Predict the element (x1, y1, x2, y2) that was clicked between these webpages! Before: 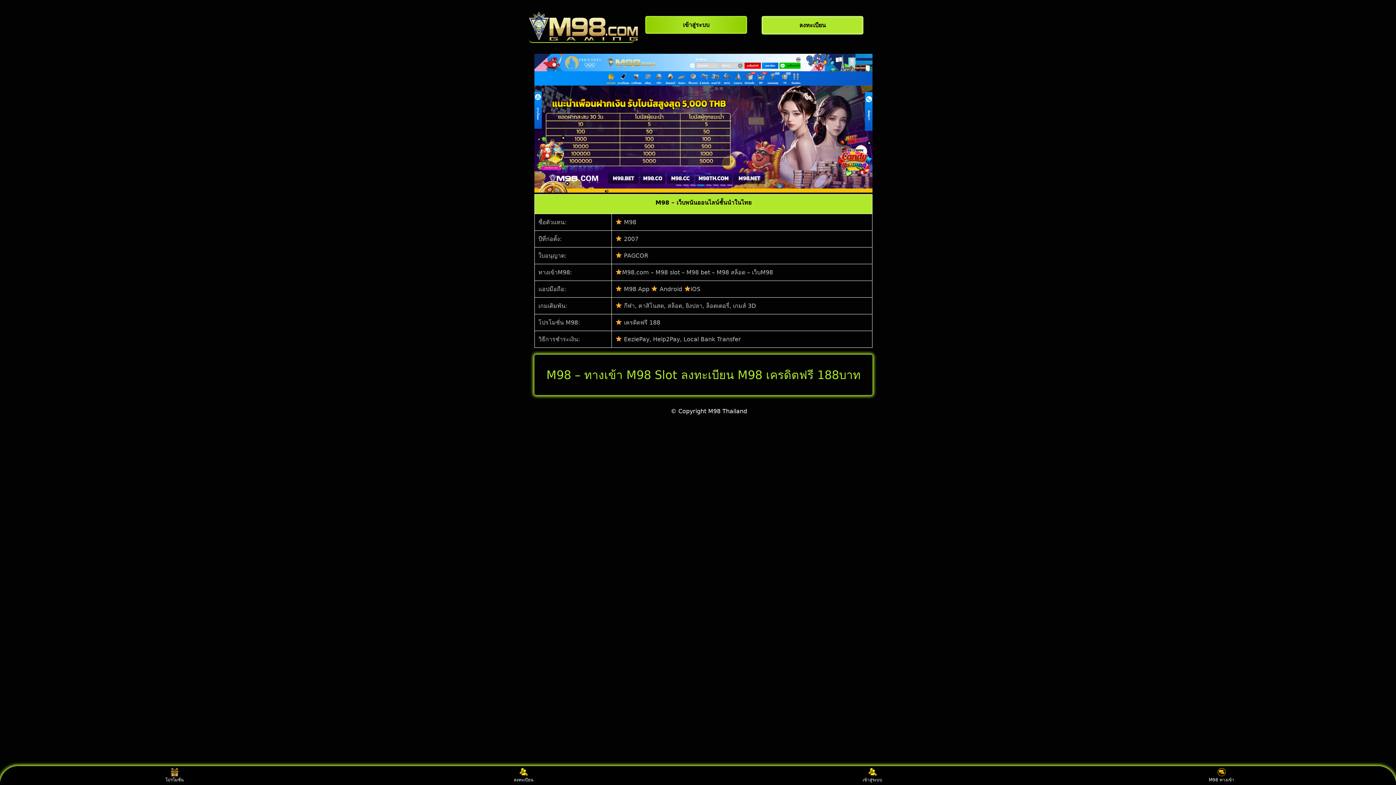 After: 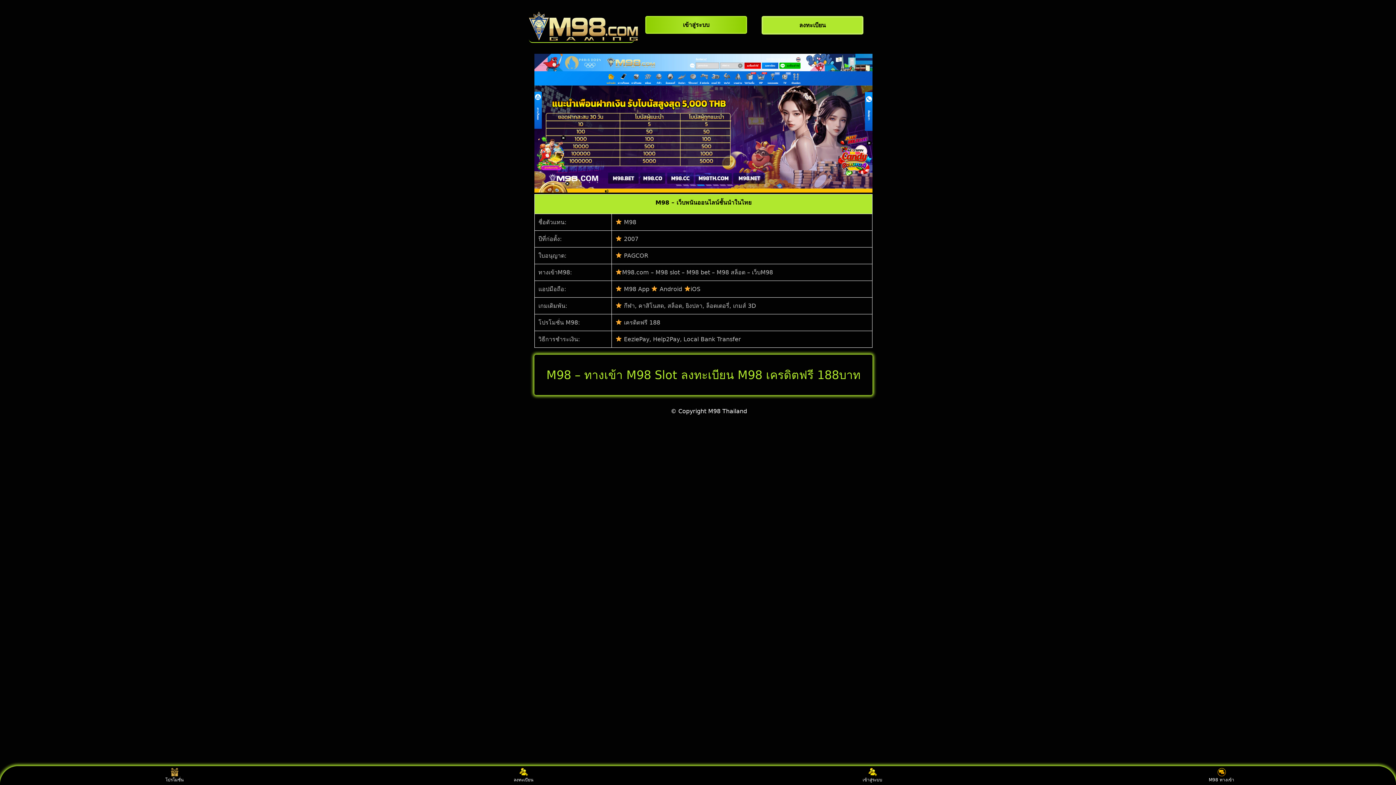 Action: bbox: (529, 35, 638, 42)